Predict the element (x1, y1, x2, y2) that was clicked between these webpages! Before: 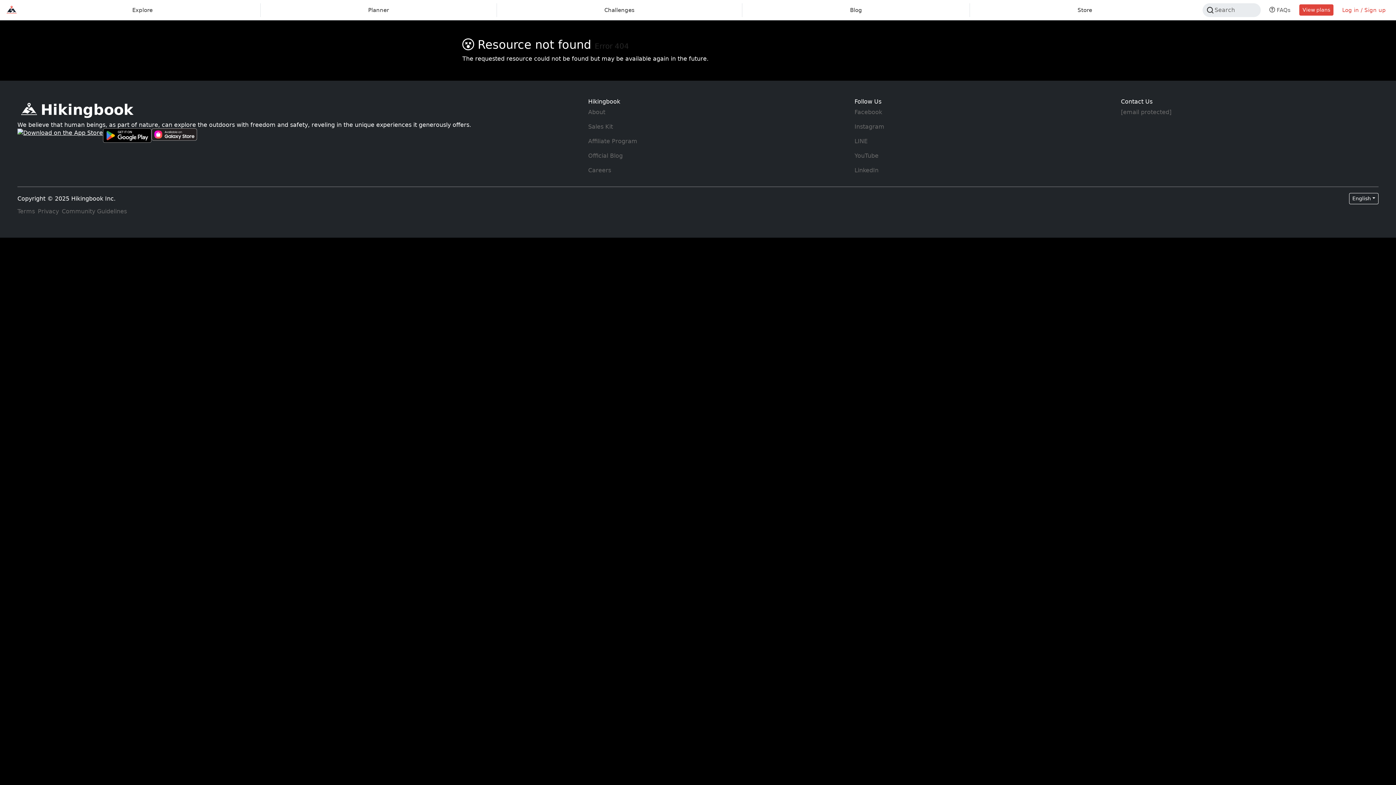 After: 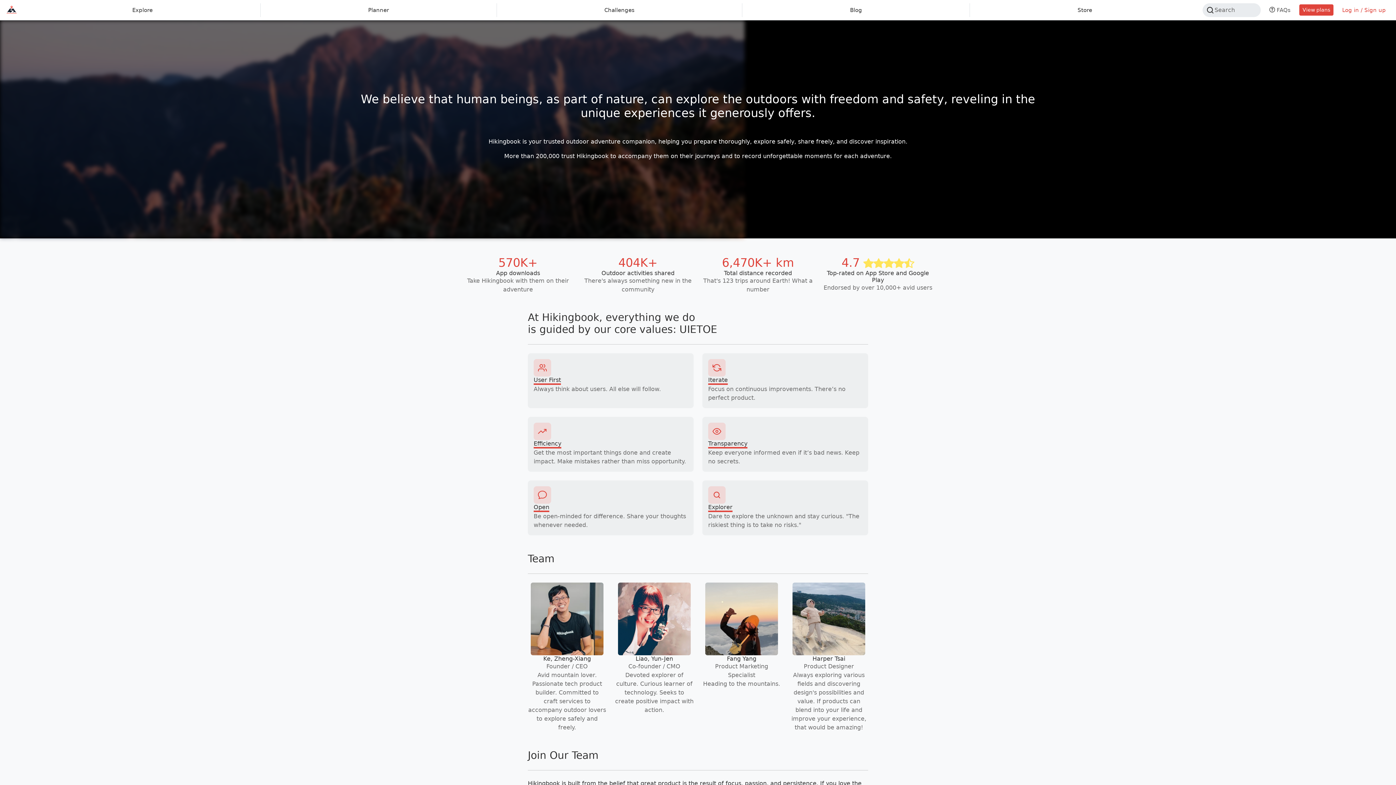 Action: bbox: (588, 108, 605, 115) label: About